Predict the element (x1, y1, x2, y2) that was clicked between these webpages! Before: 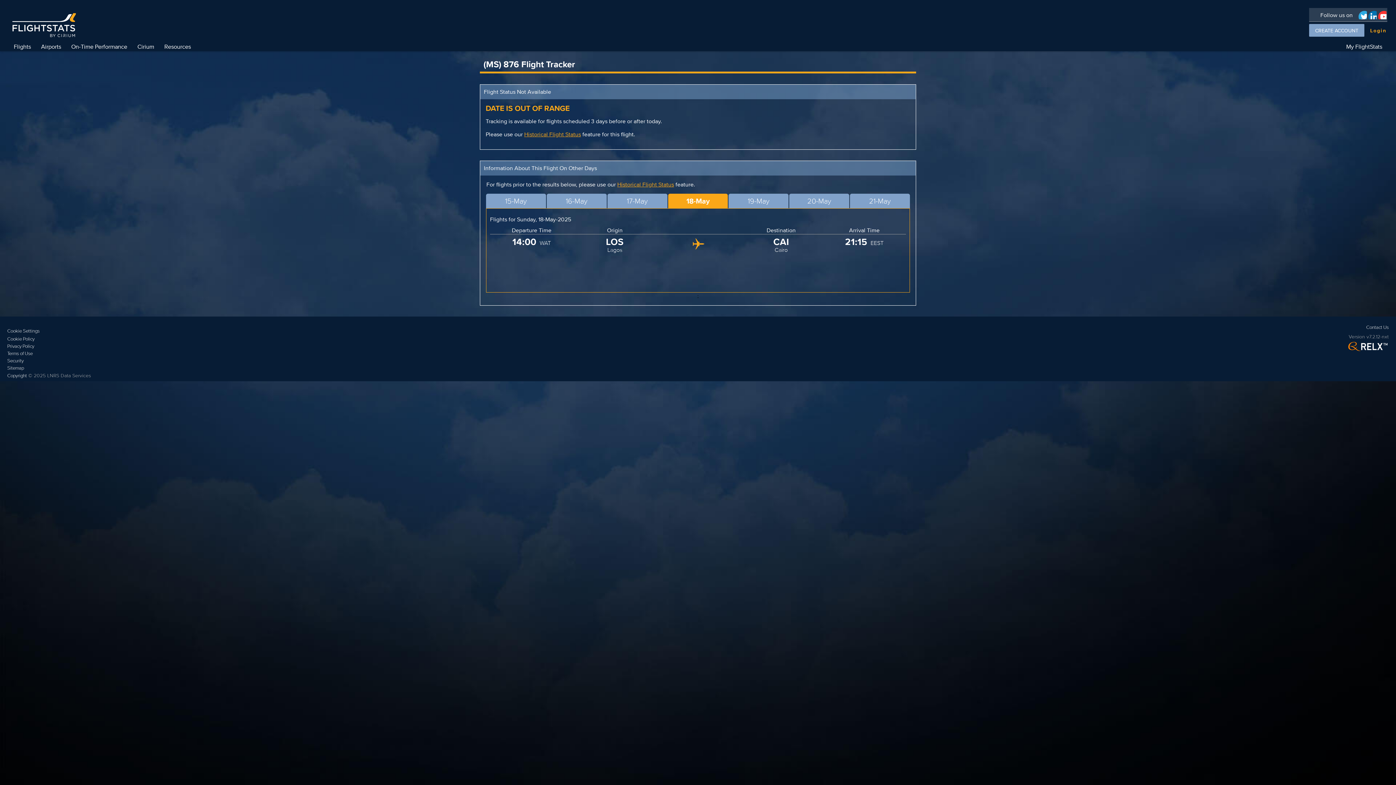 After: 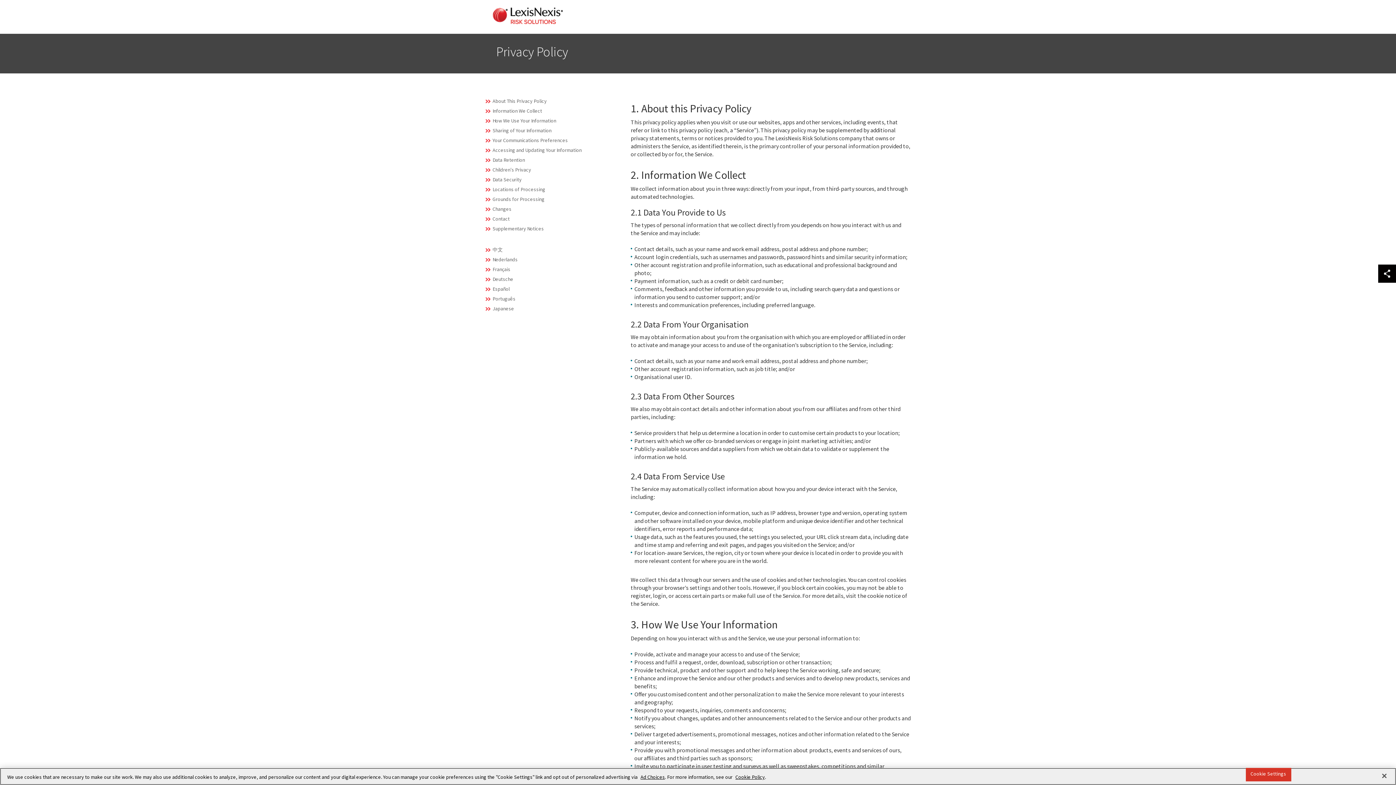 Action: bbox: (7, 342, 90, 350) label: Privacy Policy